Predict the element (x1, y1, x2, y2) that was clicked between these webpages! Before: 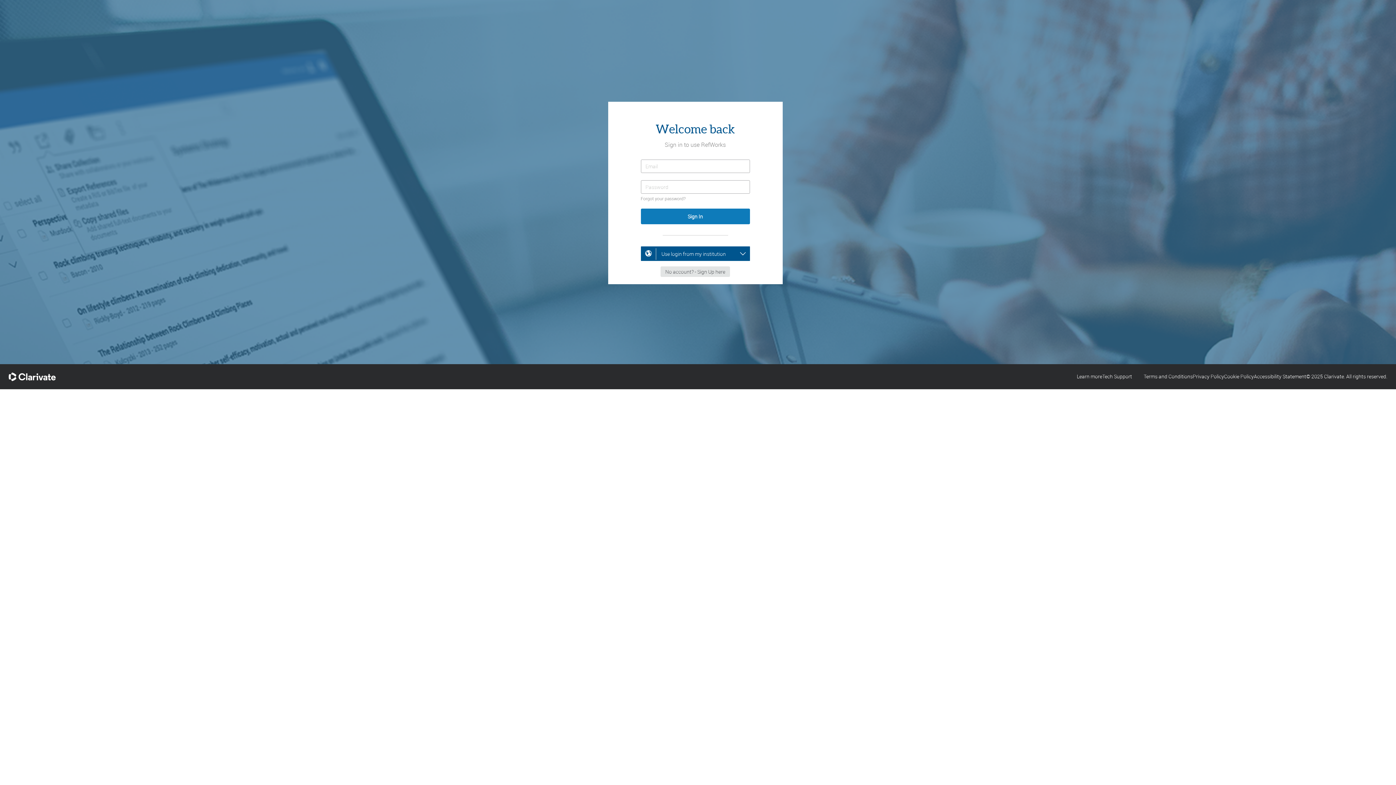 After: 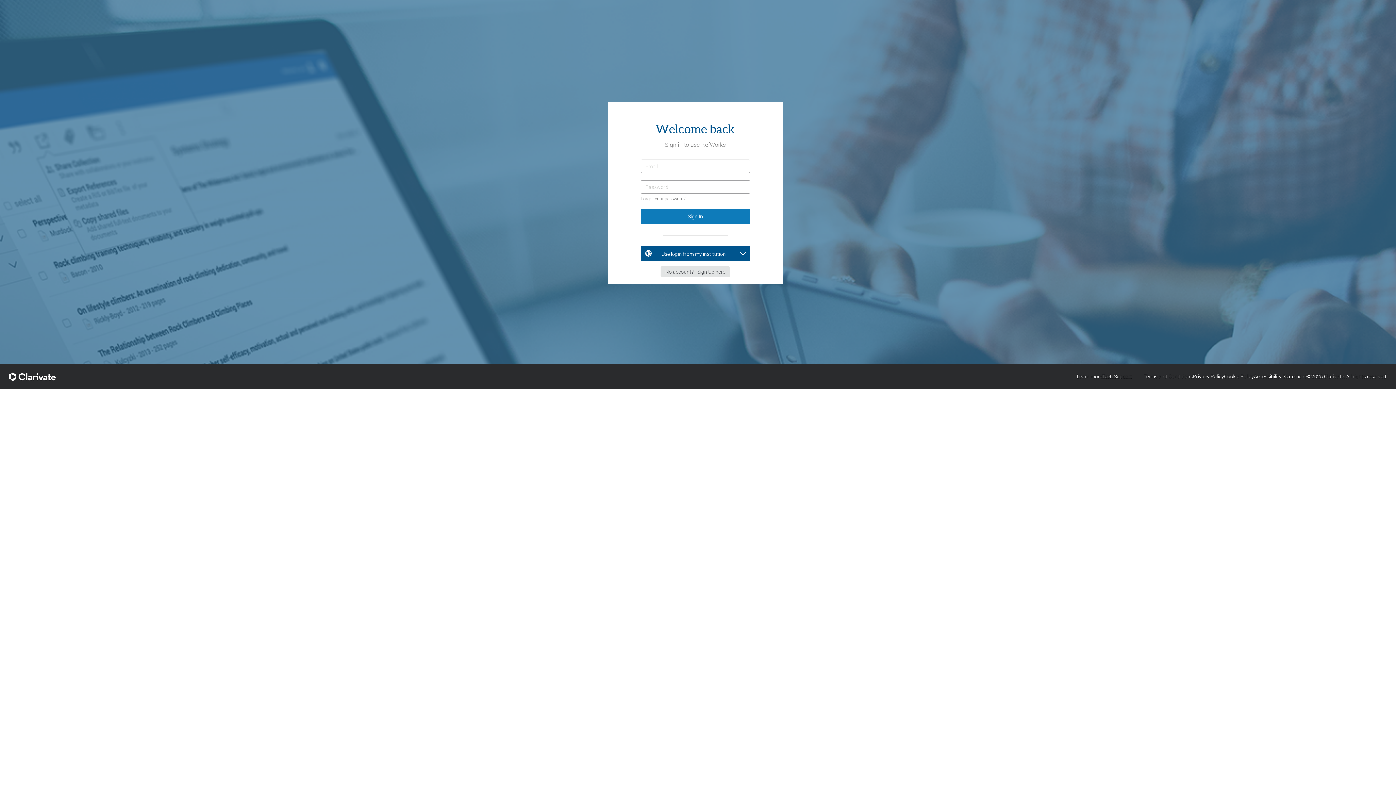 Action: bbox: (1102, 373, 1132, 380) label: Tech Support